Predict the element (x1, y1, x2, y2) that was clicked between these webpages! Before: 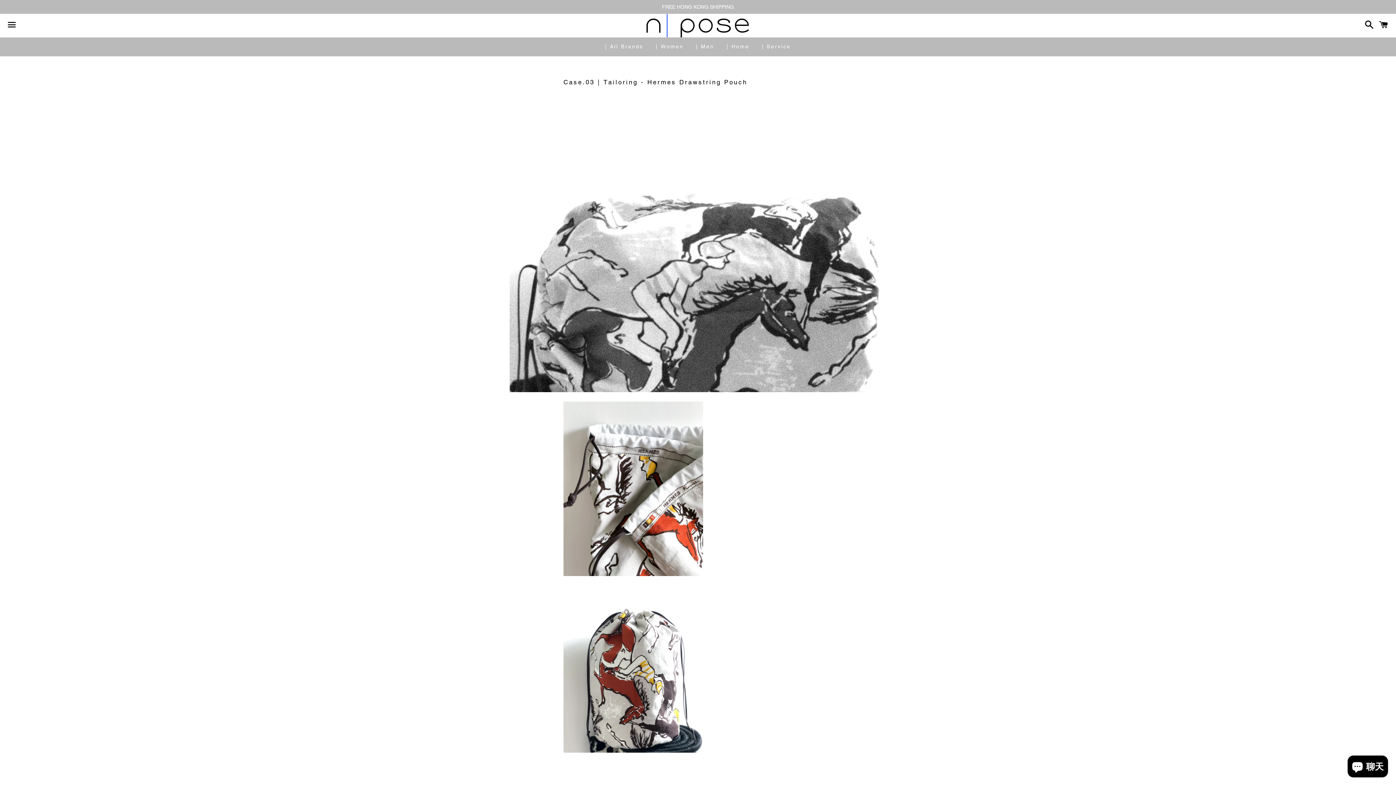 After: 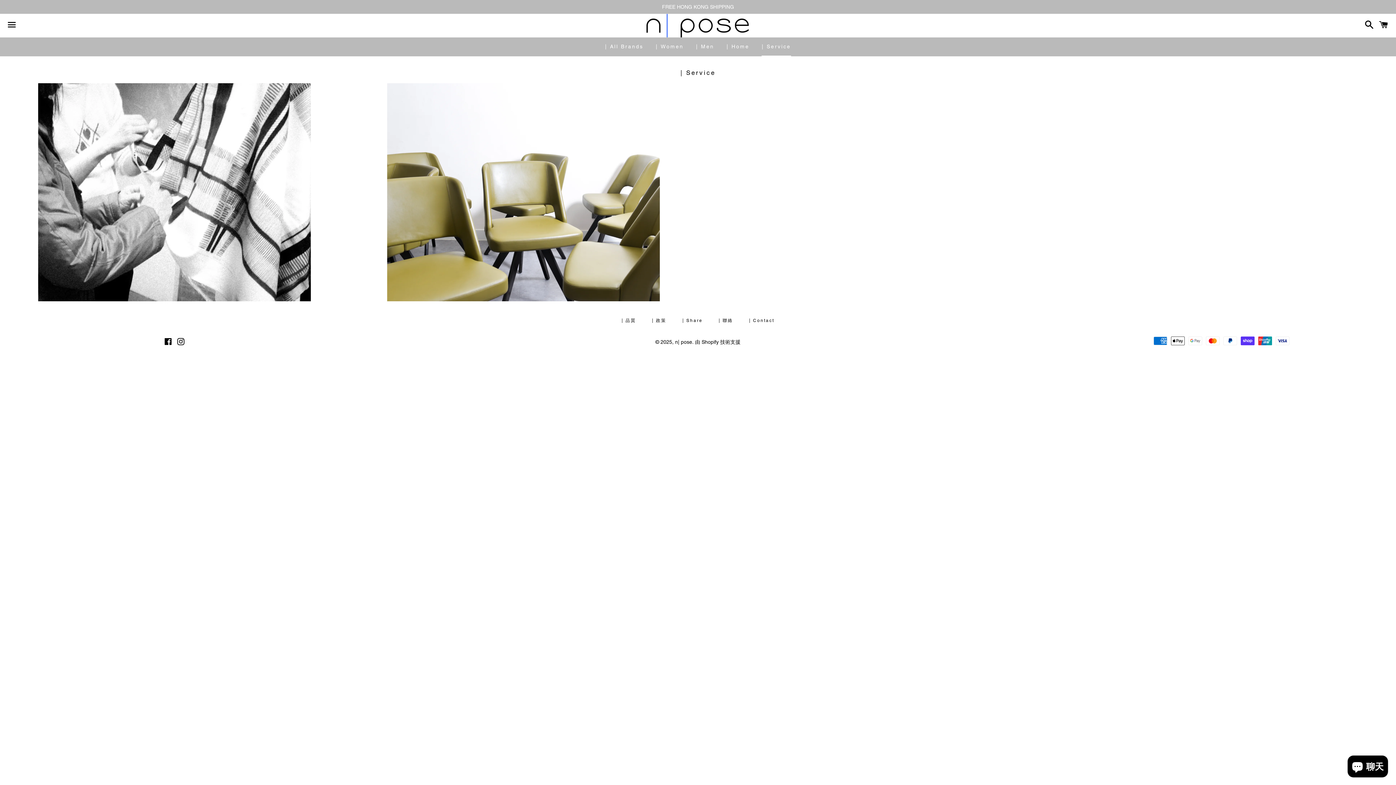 Action: bbox: (756, 37, 796, 55) label: | Service